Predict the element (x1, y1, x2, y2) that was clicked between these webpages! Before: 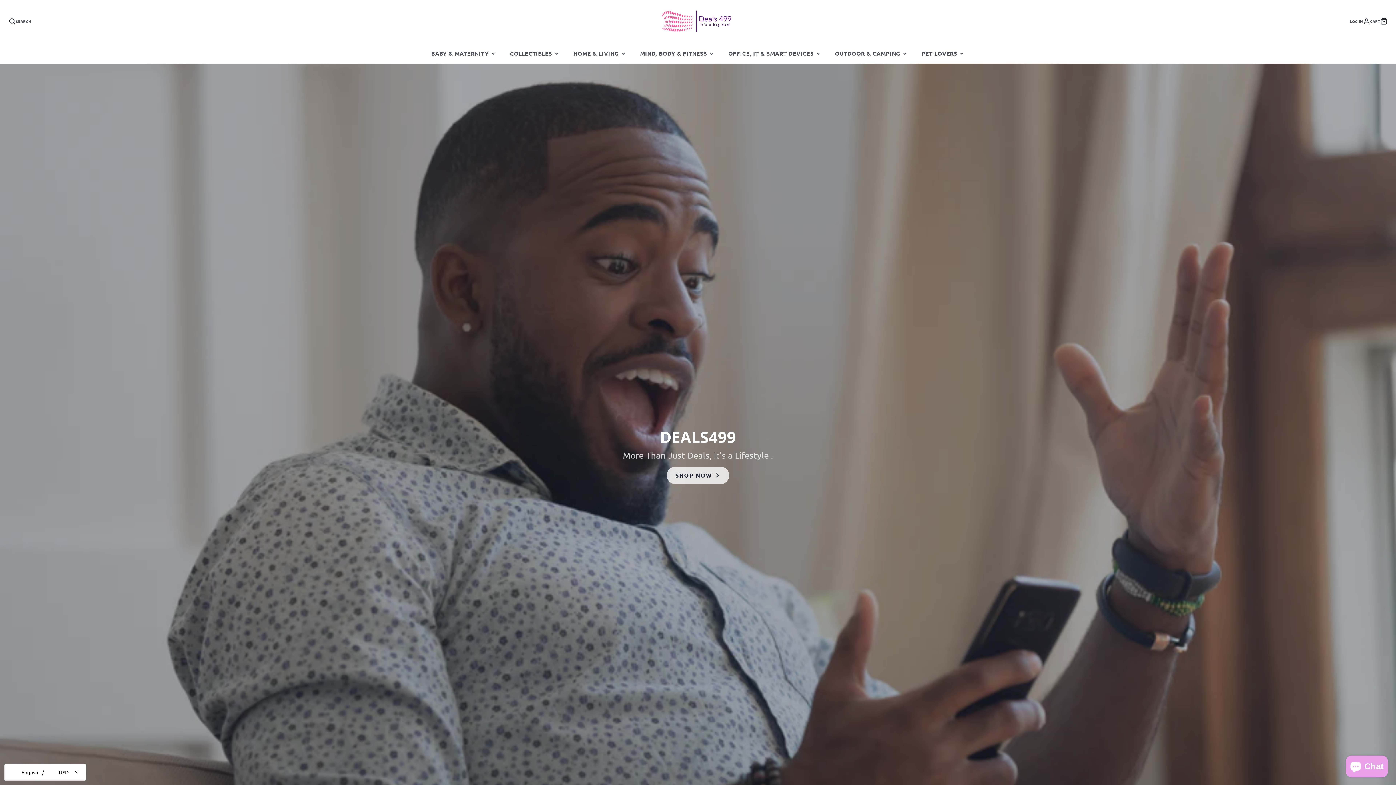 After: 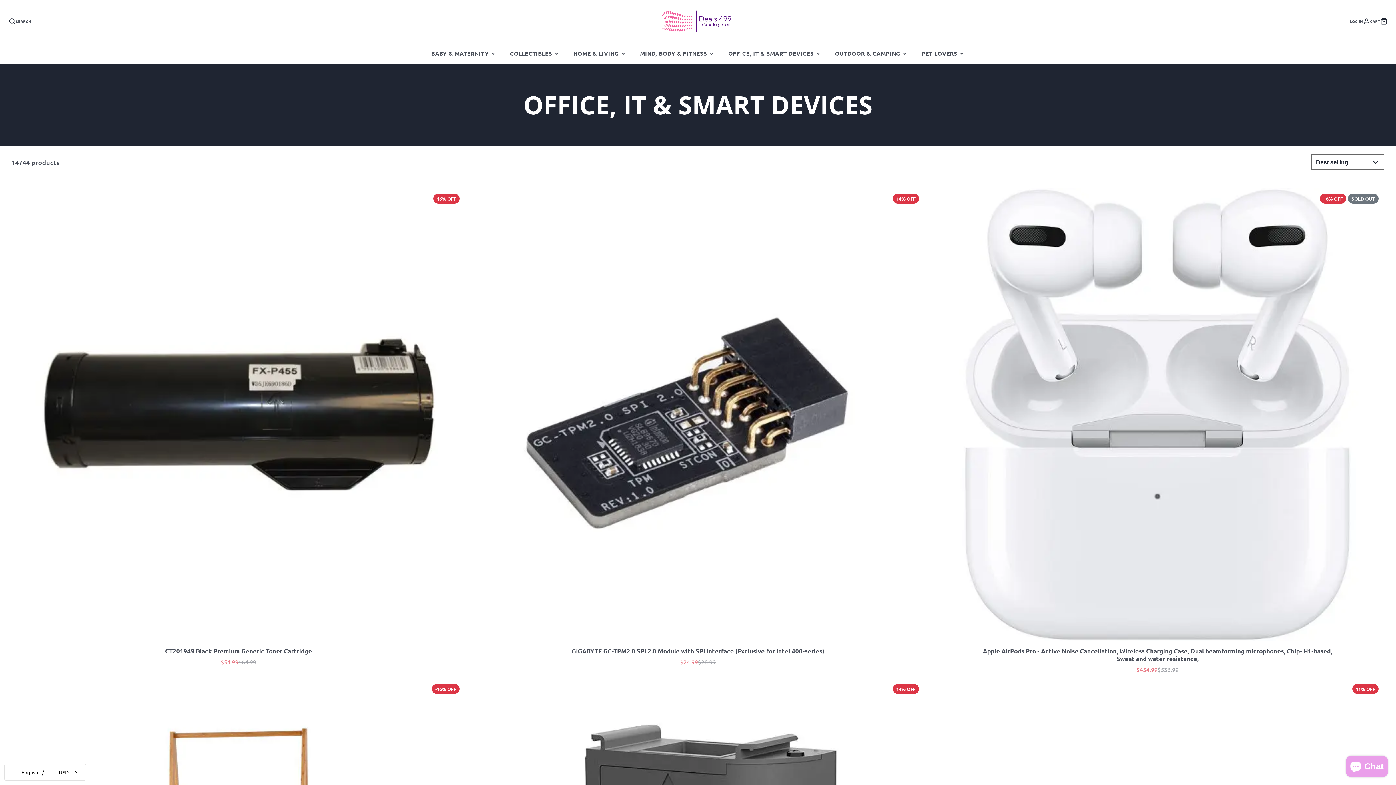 Action: label: OFFICE, IT & SMART DEVICES bbox: (721, 43, 828, 63)